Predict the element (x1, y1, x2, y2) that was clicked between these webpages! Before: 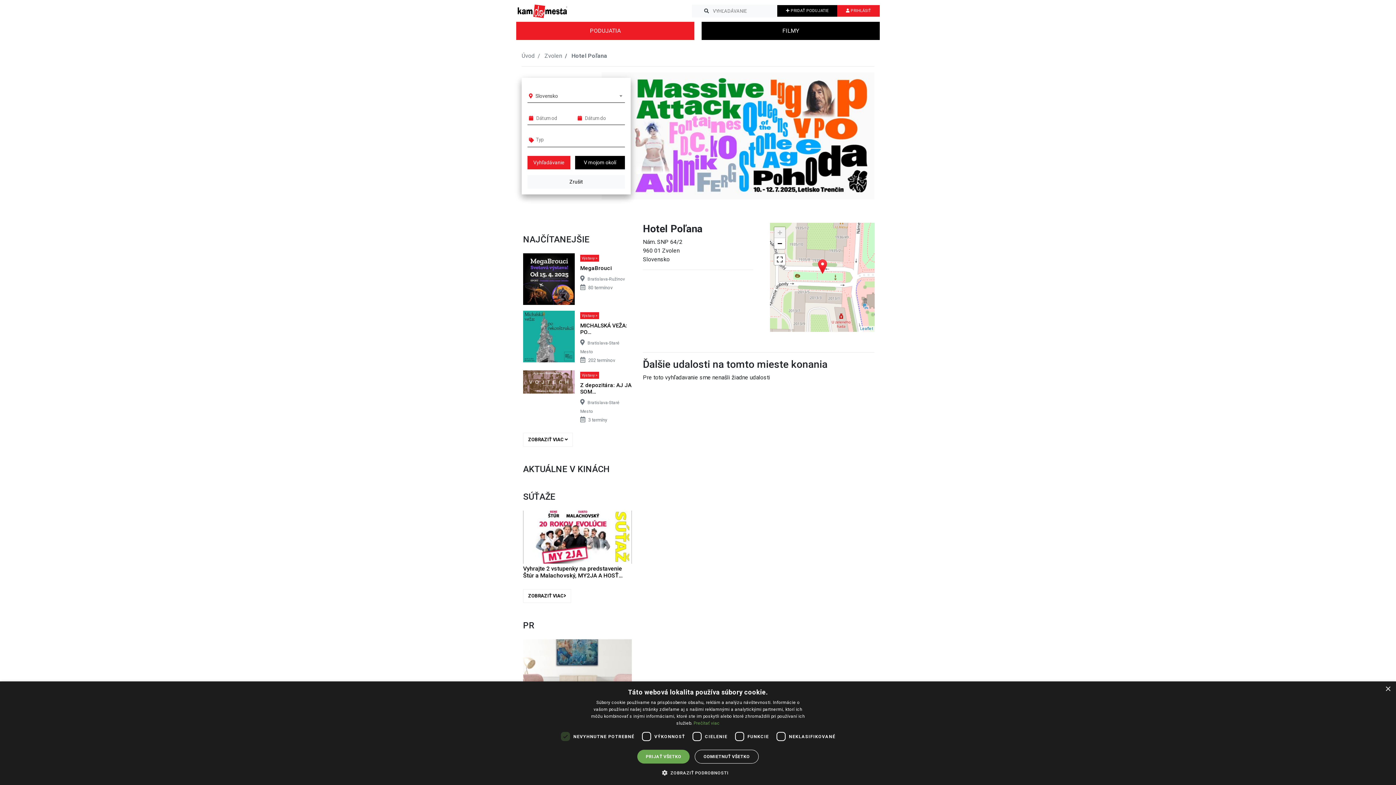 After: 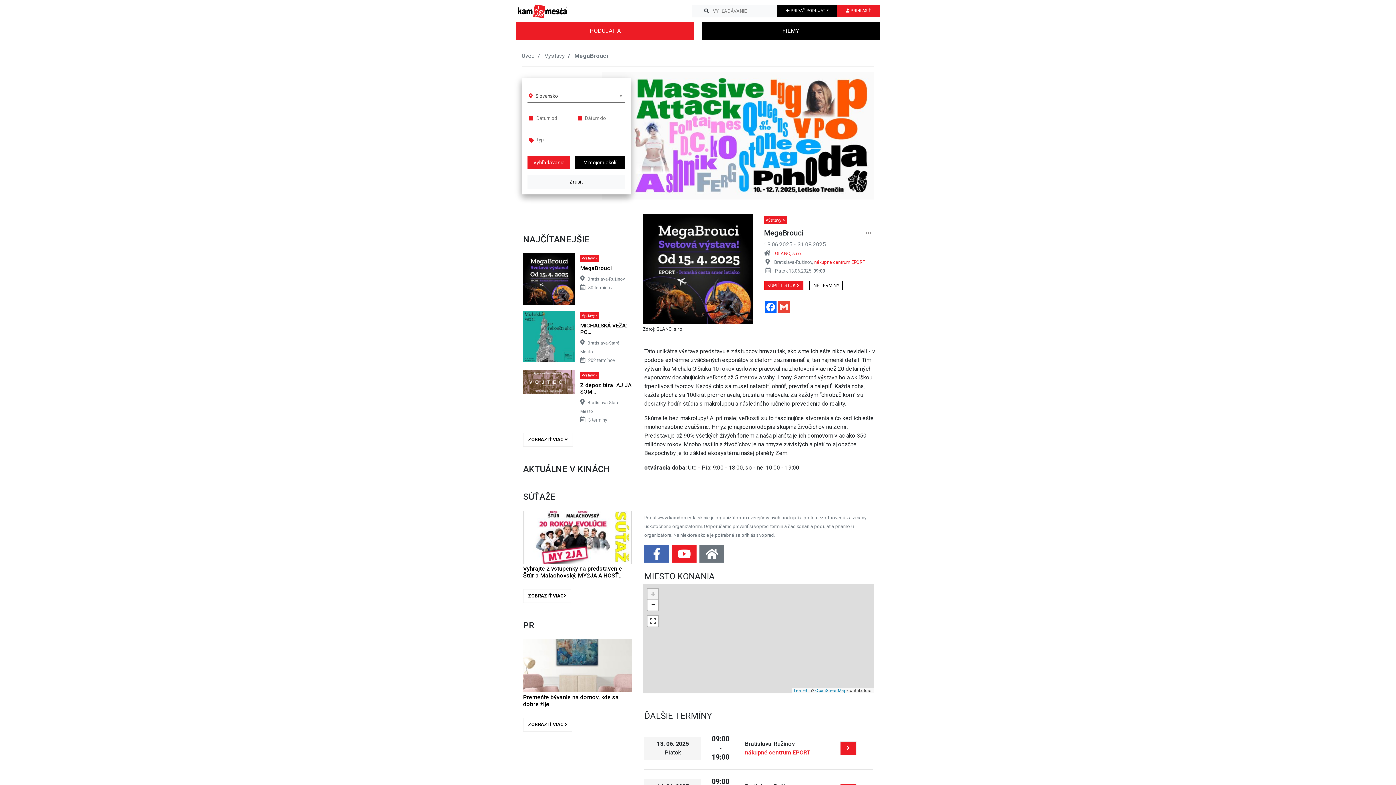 Action: bbox: (580, 262, 612, 274) label: MegaBrouci